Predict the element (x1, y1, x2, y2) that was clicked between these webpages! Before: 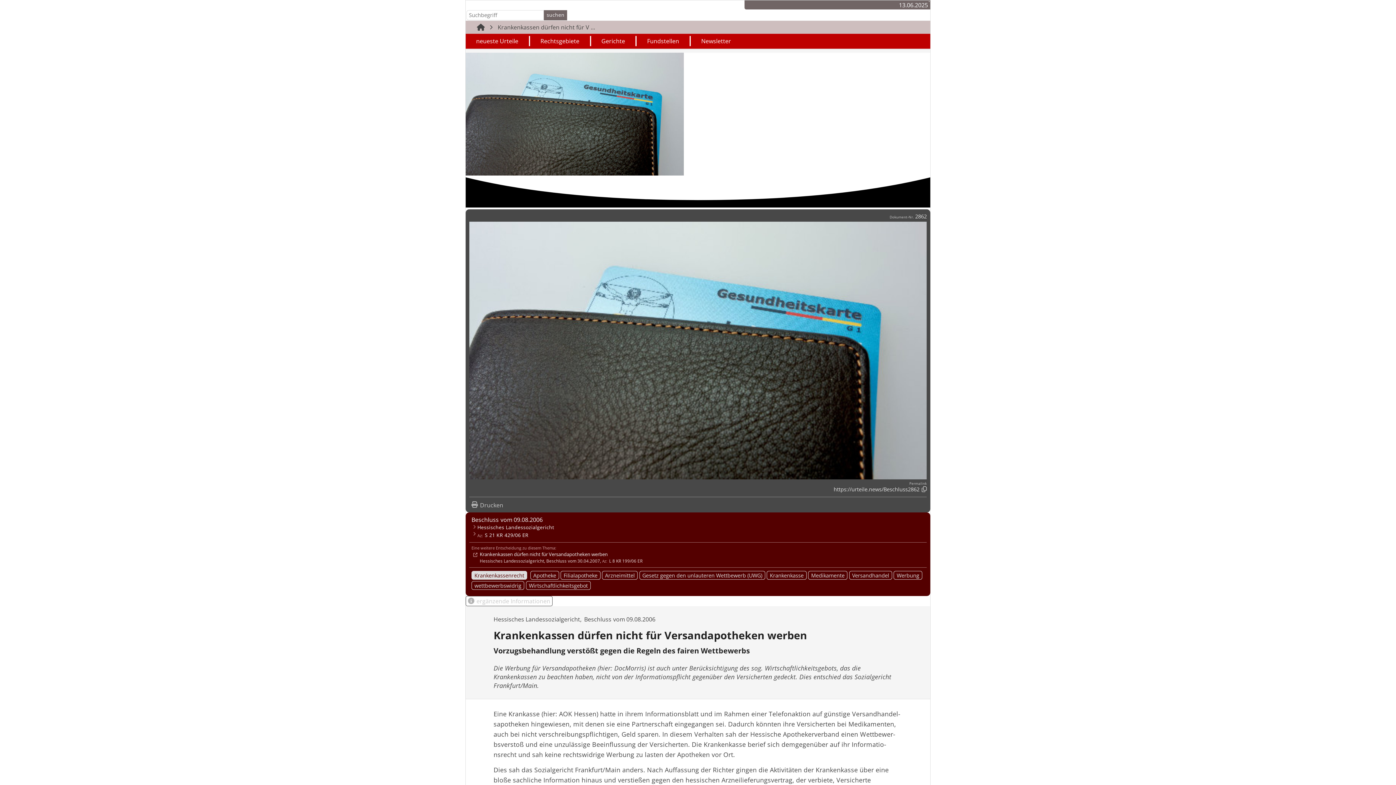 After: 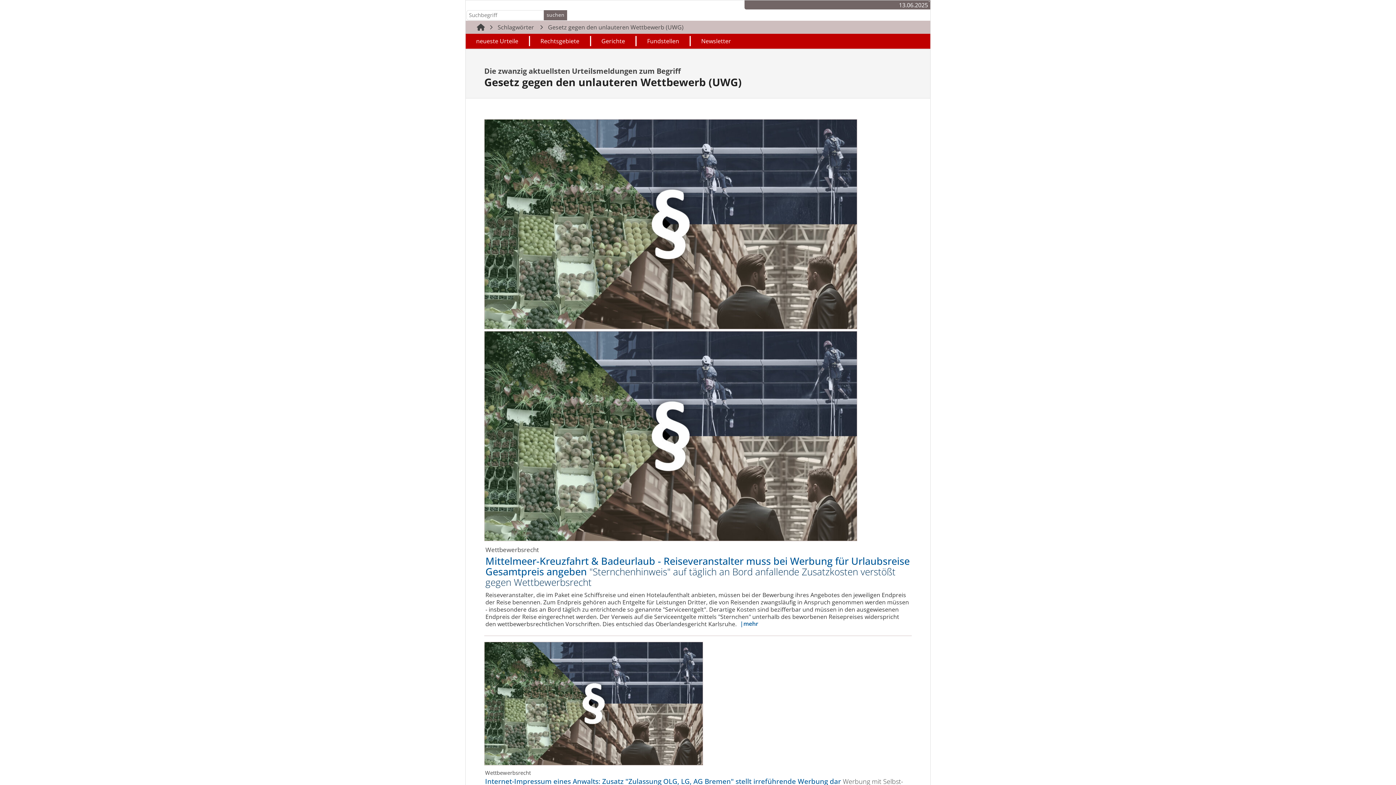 Action: bbox: (639, 571, 765, 580) label: Gesetz gegen den unlauteren Wettbewerb (UWG)